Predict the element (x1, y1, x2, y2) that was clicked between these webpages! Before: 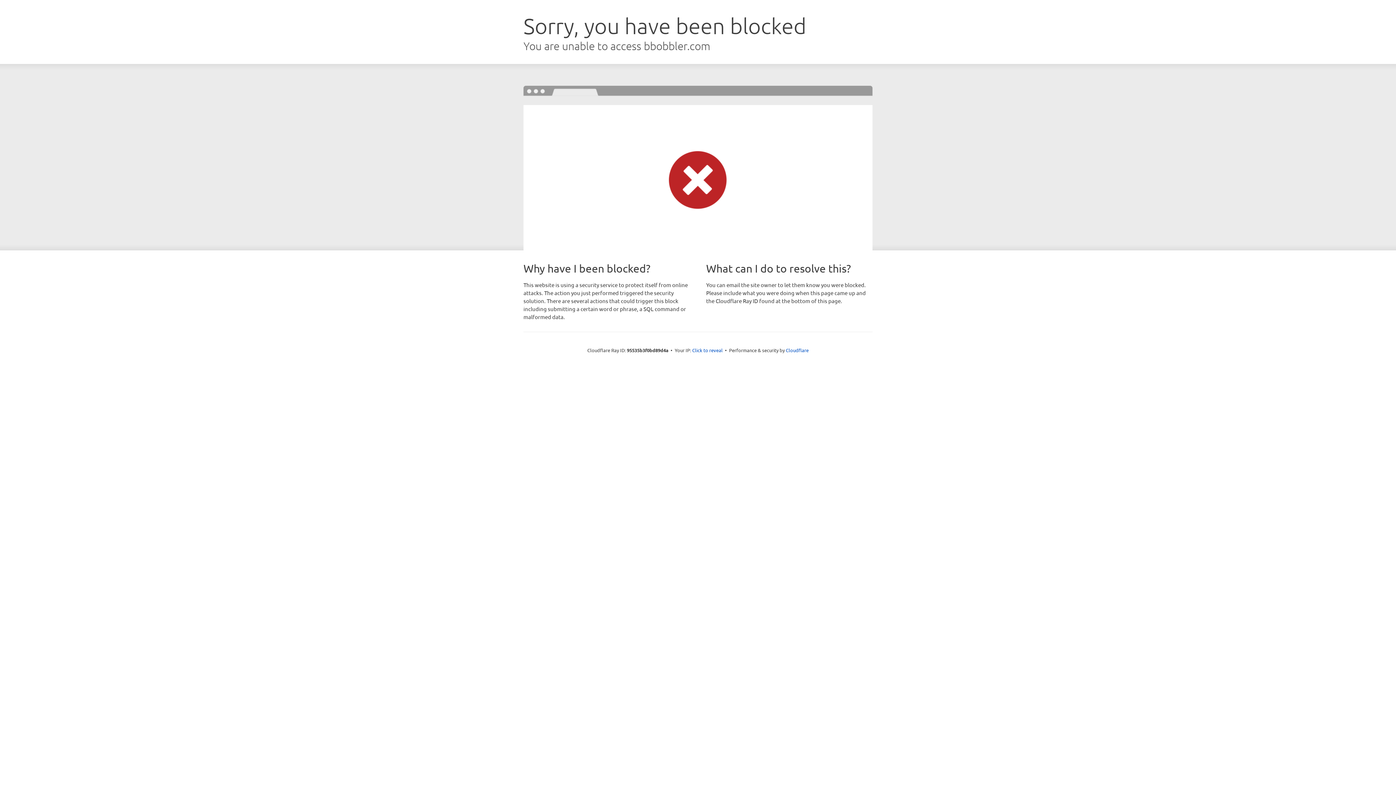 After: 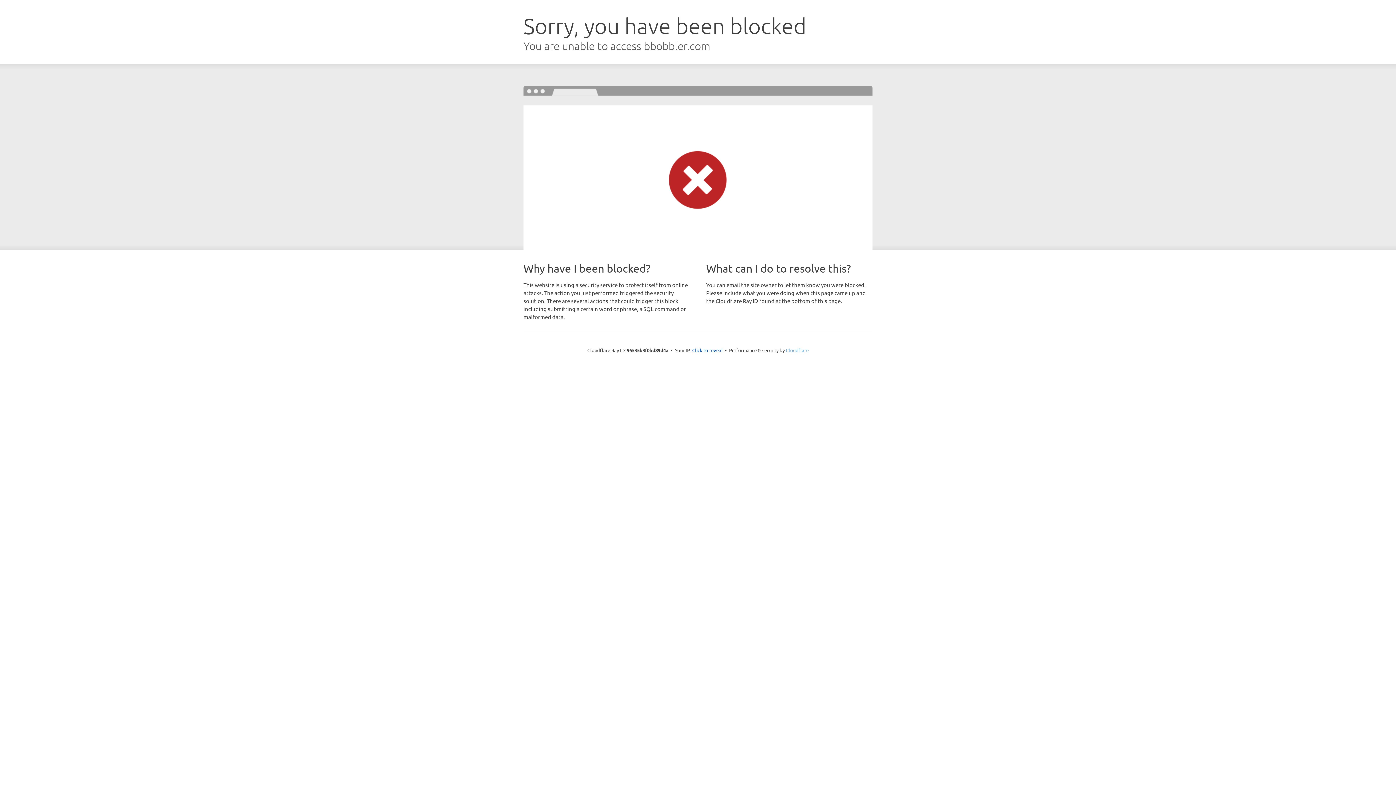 Action: label: Cloudflare bbox: (786, 347, 808, 353)